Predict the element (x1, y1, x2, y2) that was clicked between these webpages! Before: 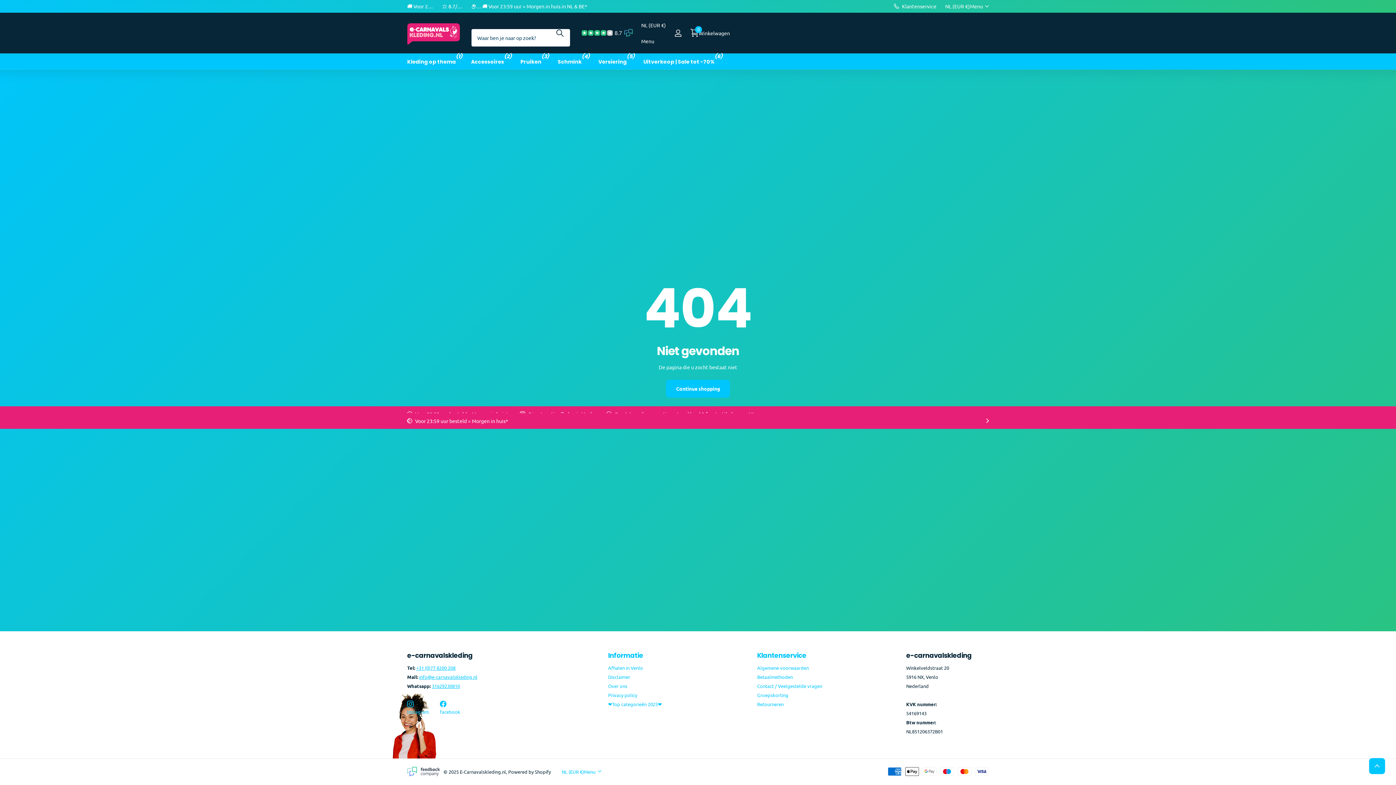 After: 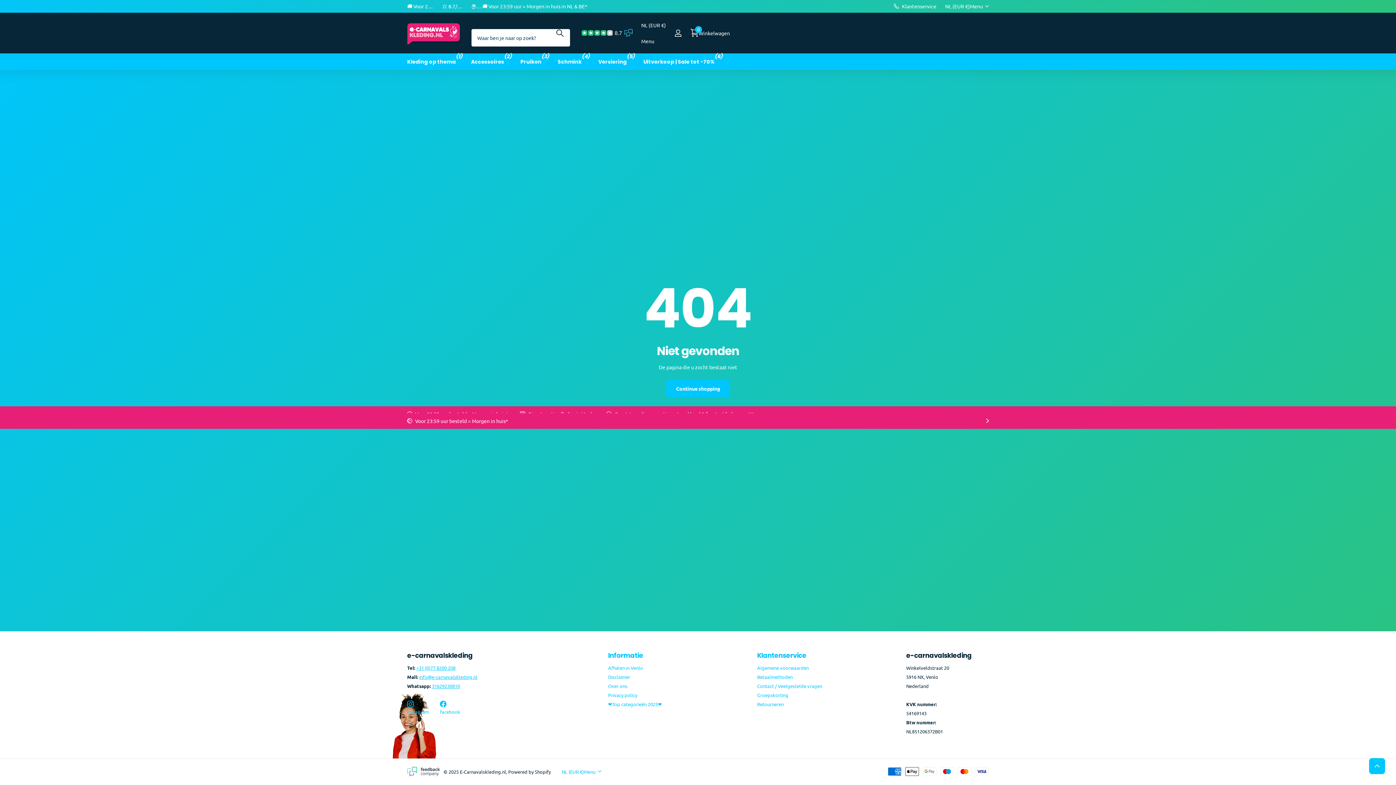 Action: bbox: (581, 25, 632, 41)